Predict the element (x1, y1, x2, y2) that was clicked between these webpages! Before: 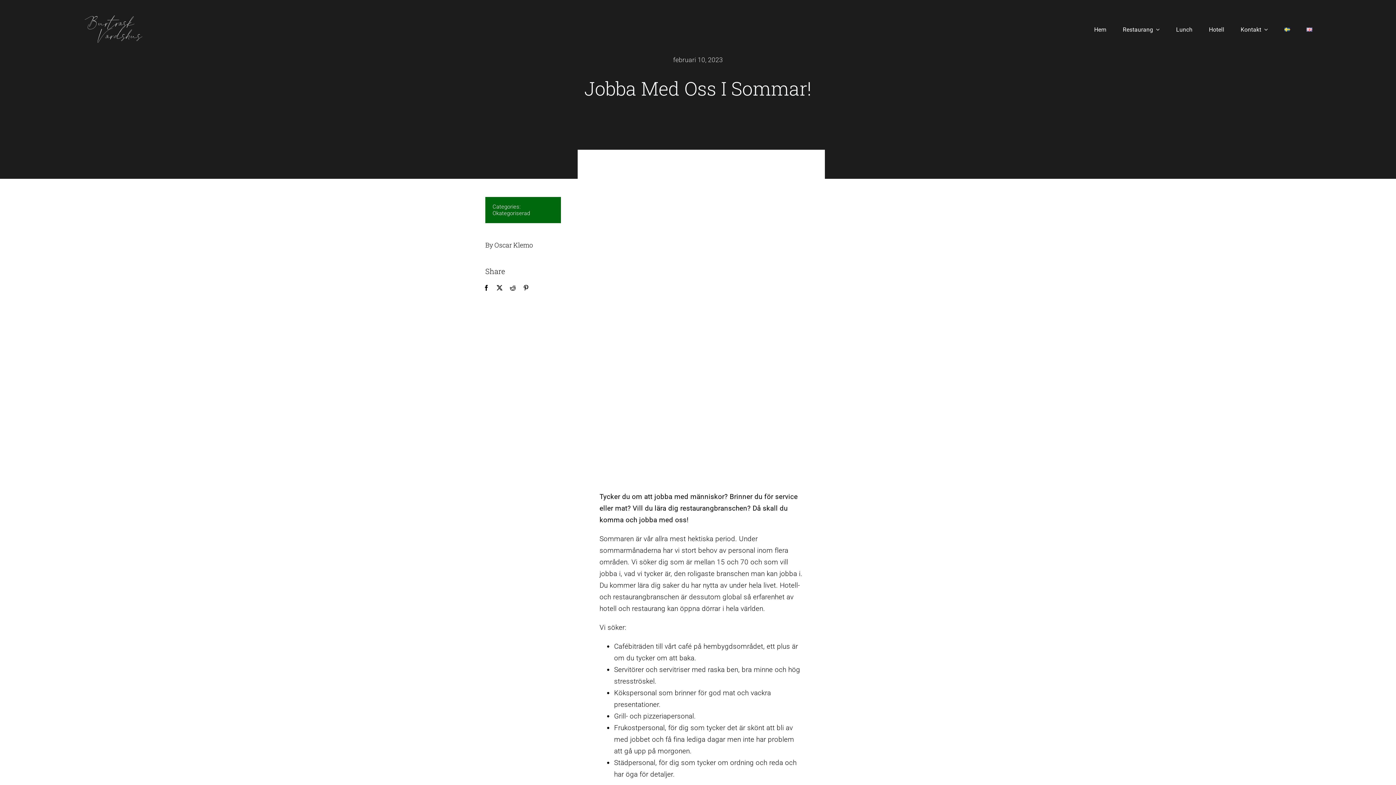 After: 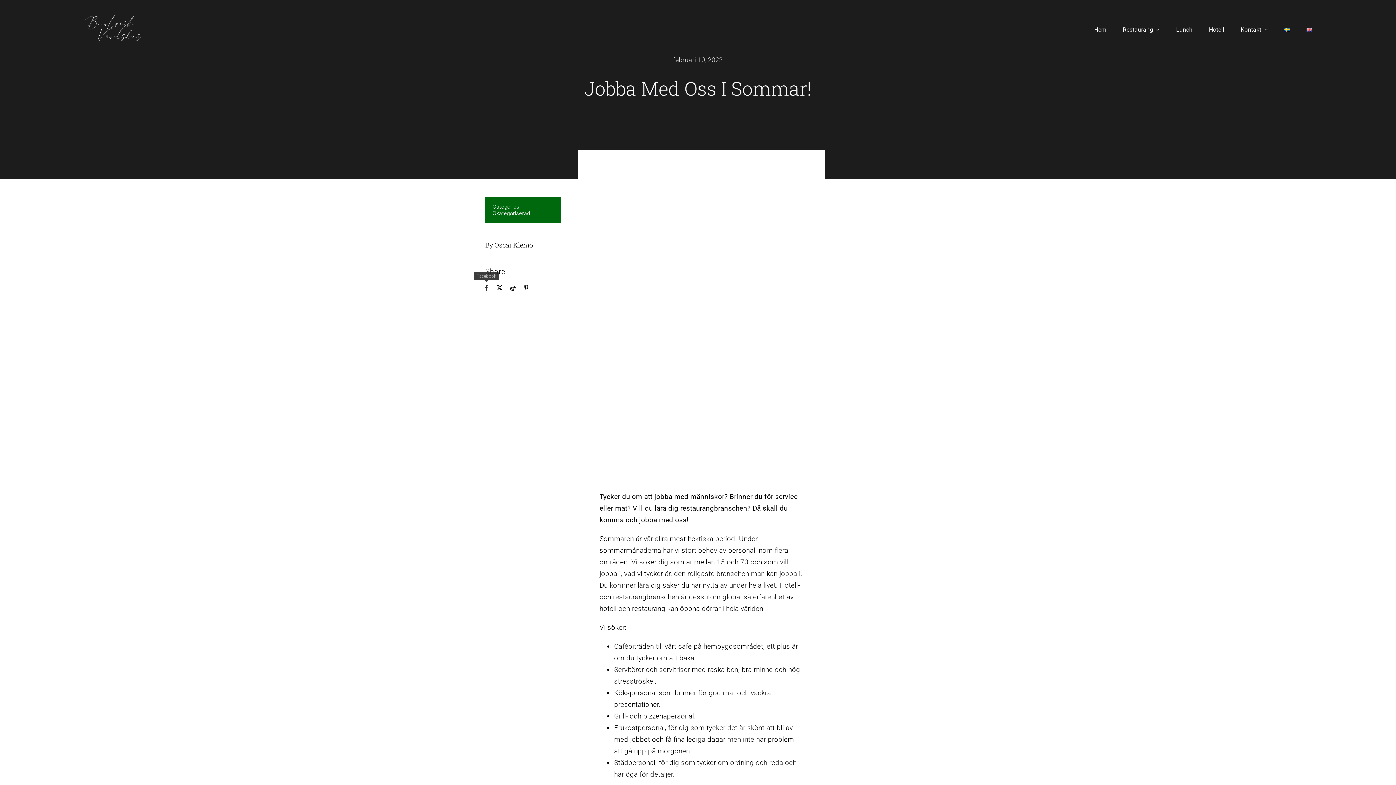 Action: bbox: (480, 283, 493, 292) label: Facebook